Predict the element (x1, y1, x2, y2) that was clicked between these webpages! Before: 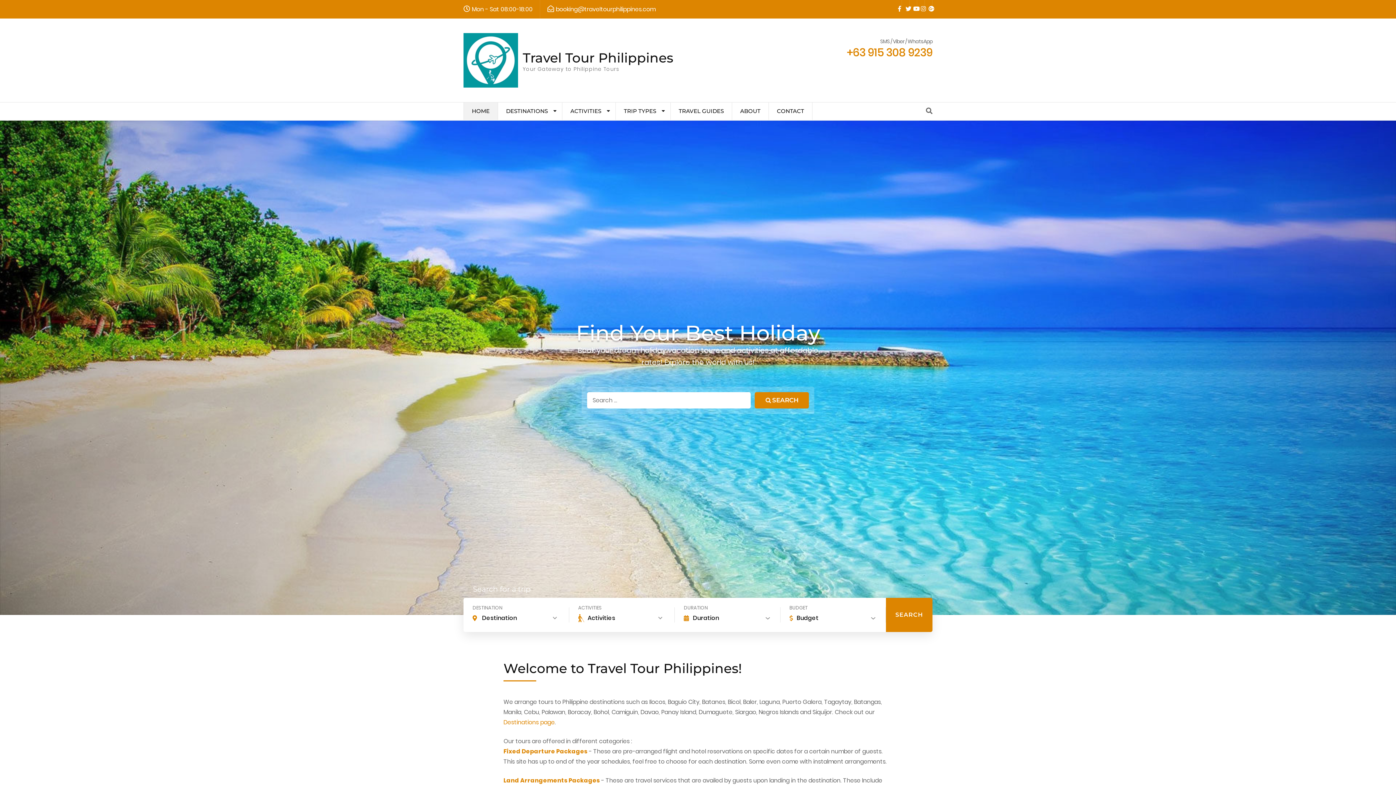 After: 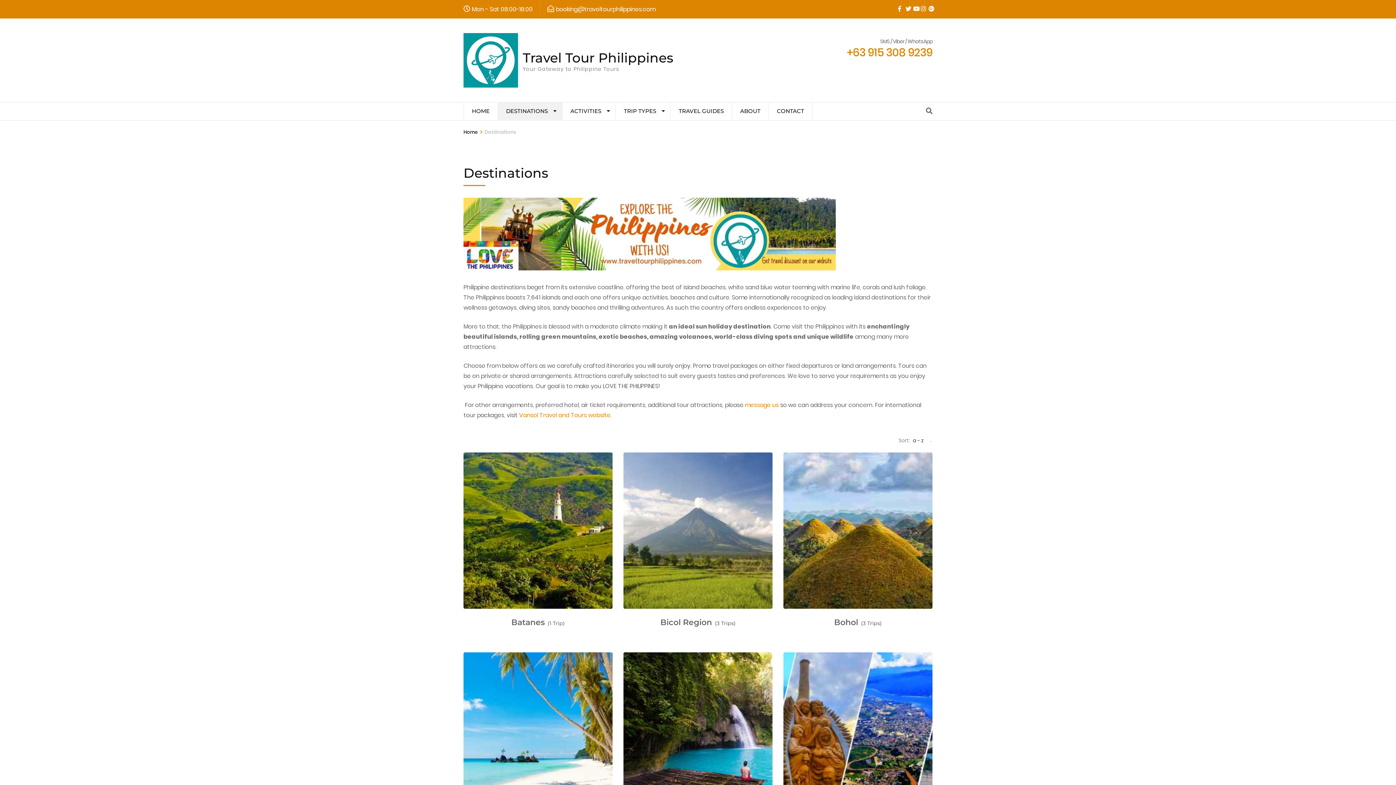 Action: bbox: (503, 718, 554, 726) label: Destinations page